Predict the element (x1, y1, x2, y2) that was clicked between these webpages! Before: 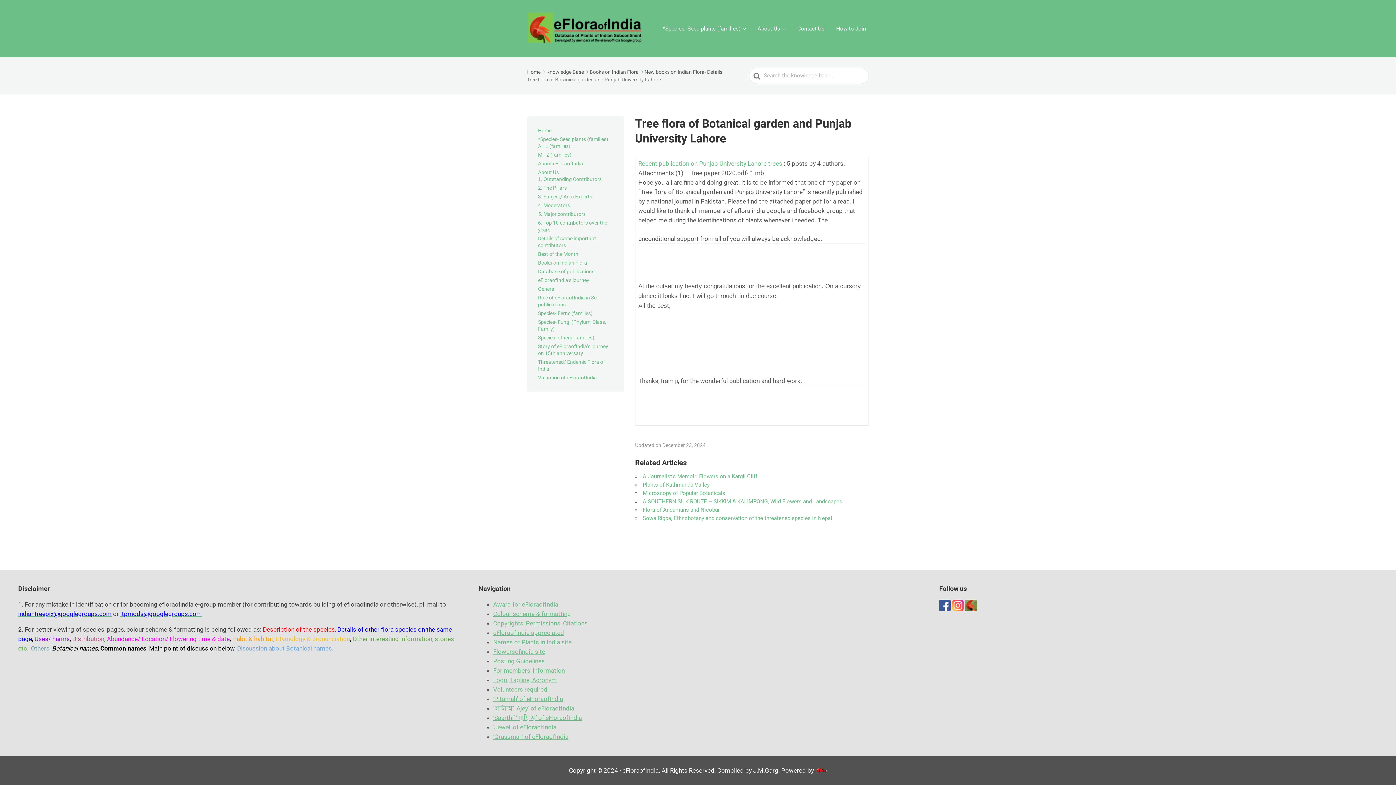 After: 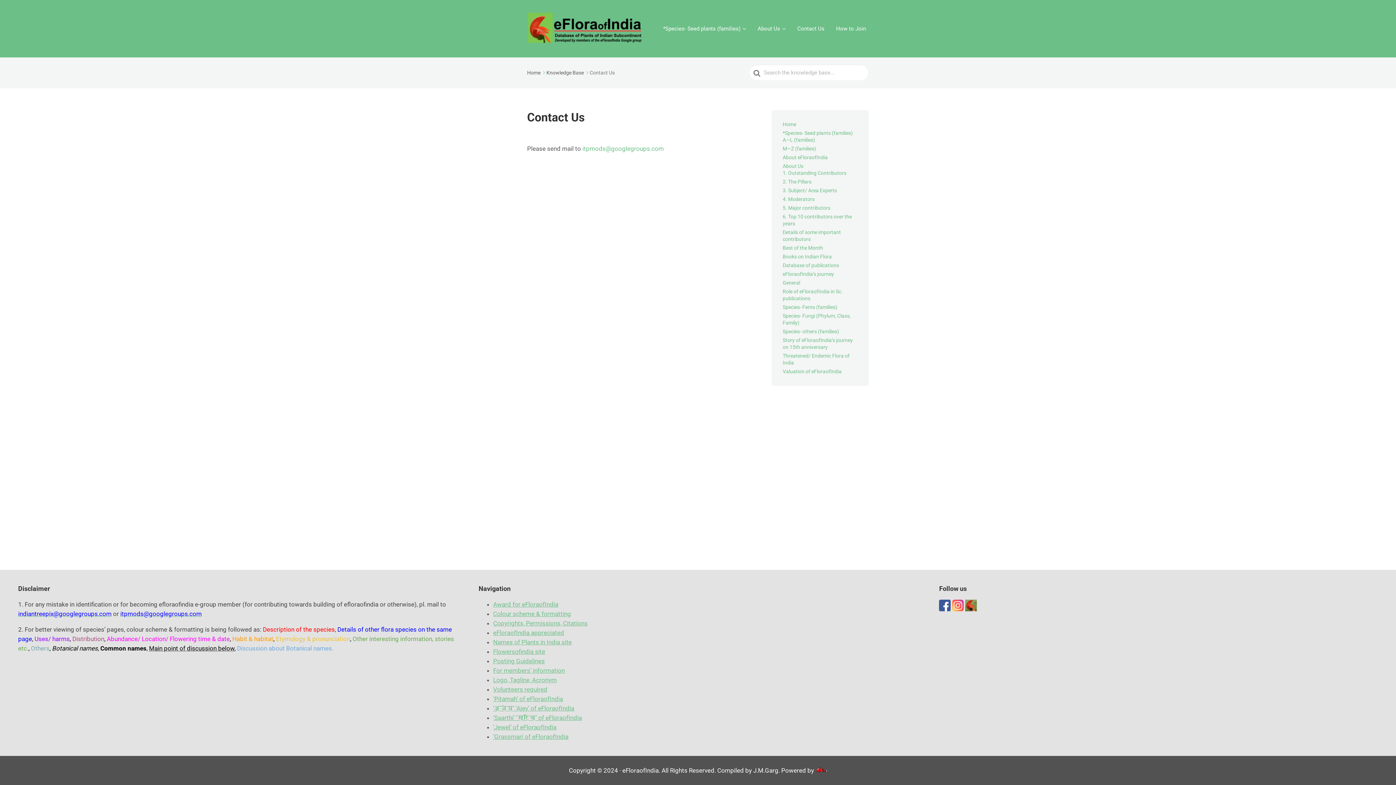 Action: bbox: (794, 23, 827, 34) label: Contact Us